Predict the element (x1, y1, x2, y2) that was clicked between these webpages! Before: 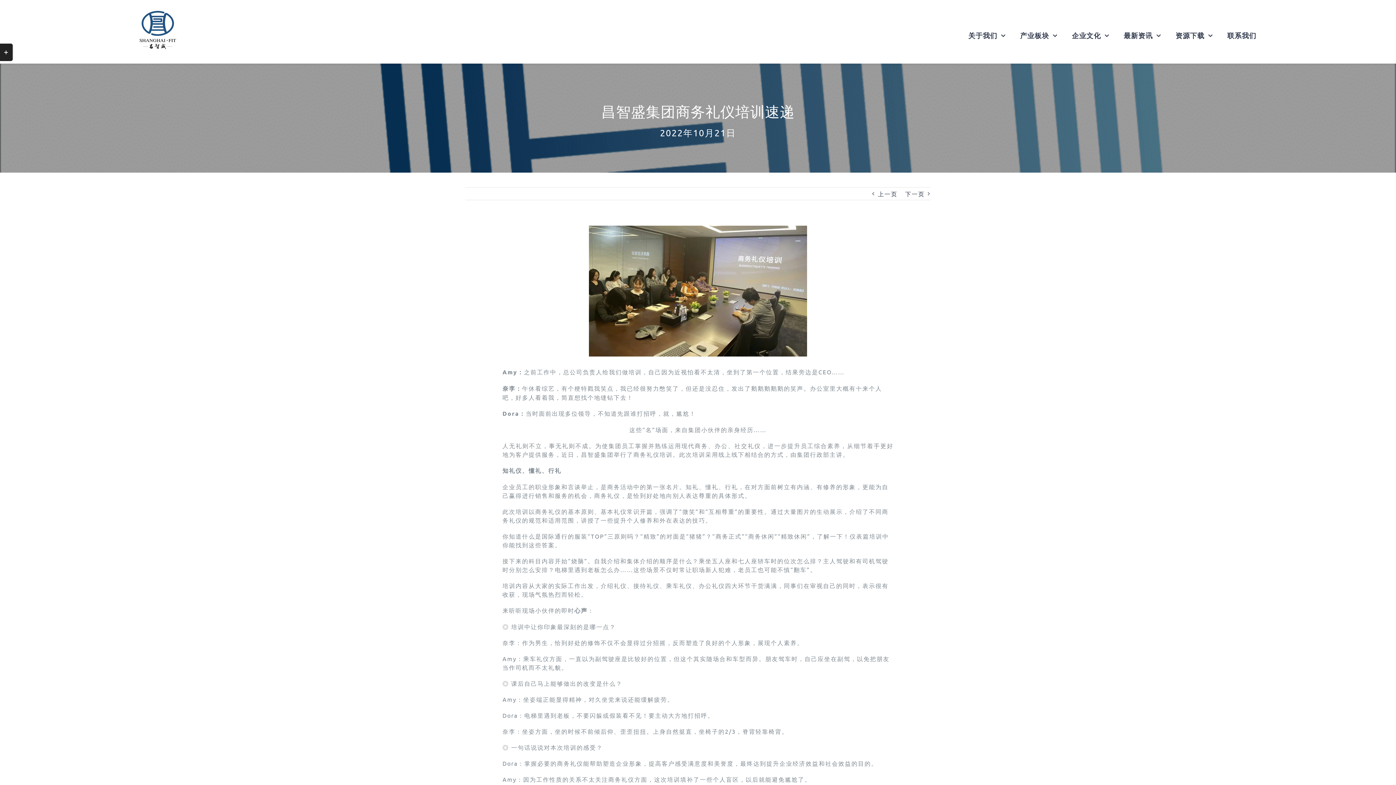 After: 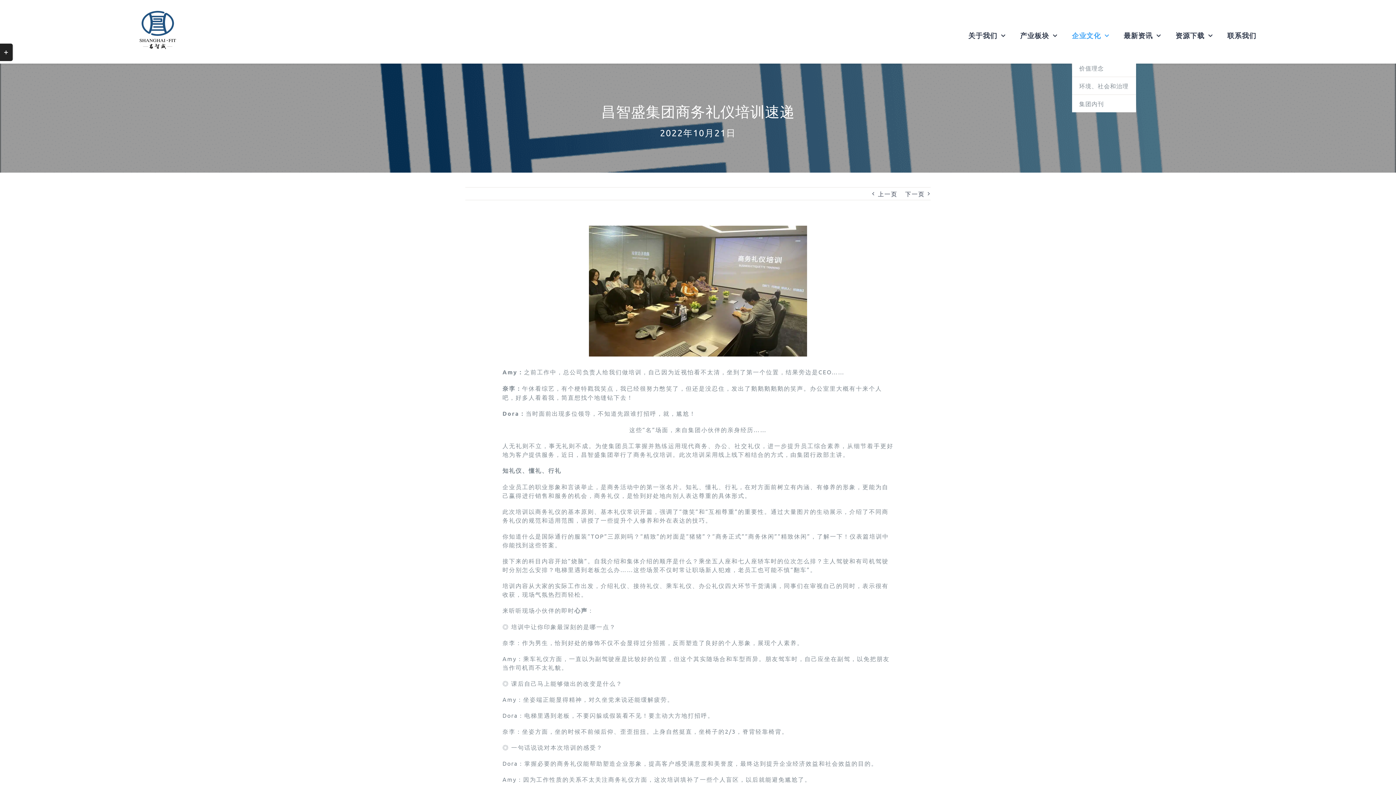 Action: bbox: (1072, 20, 1109, 48) label: 企业文化